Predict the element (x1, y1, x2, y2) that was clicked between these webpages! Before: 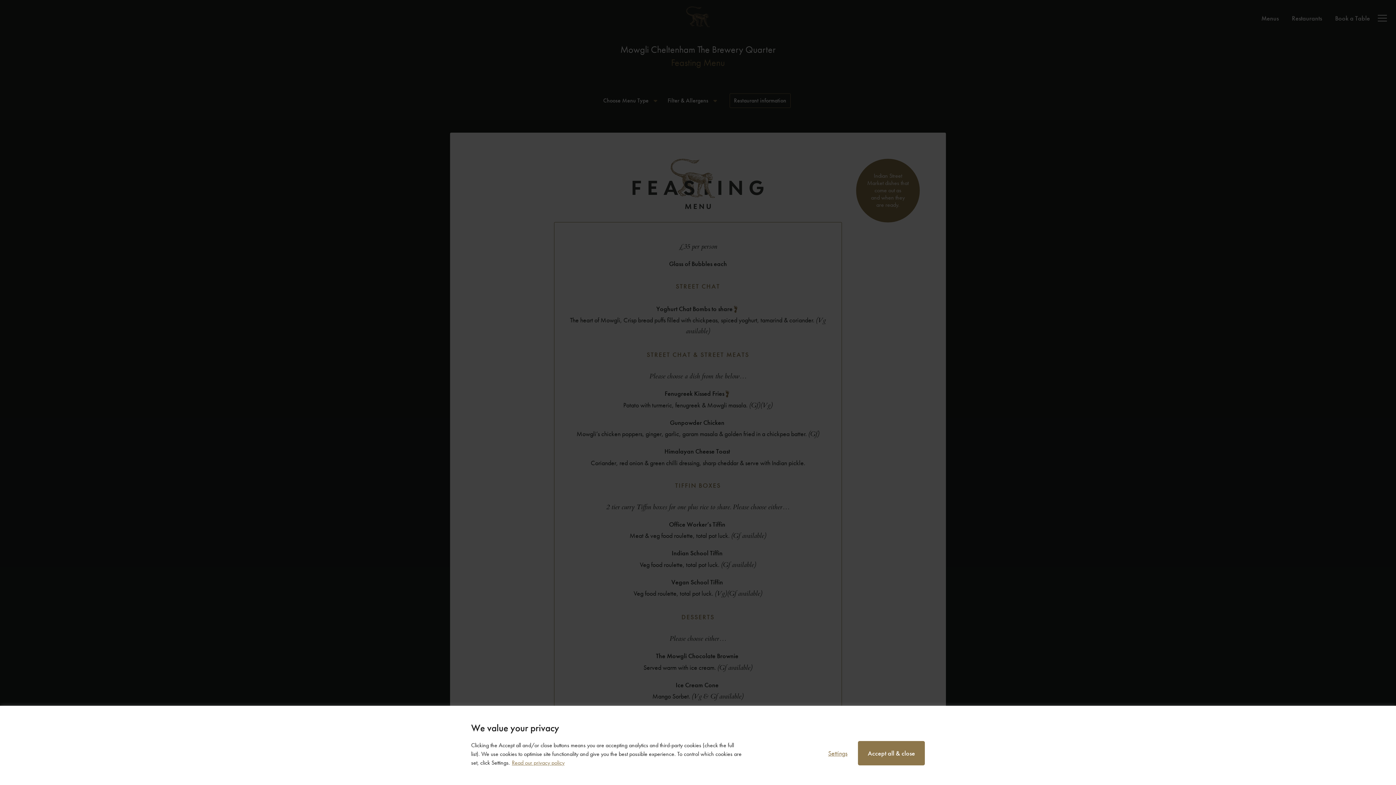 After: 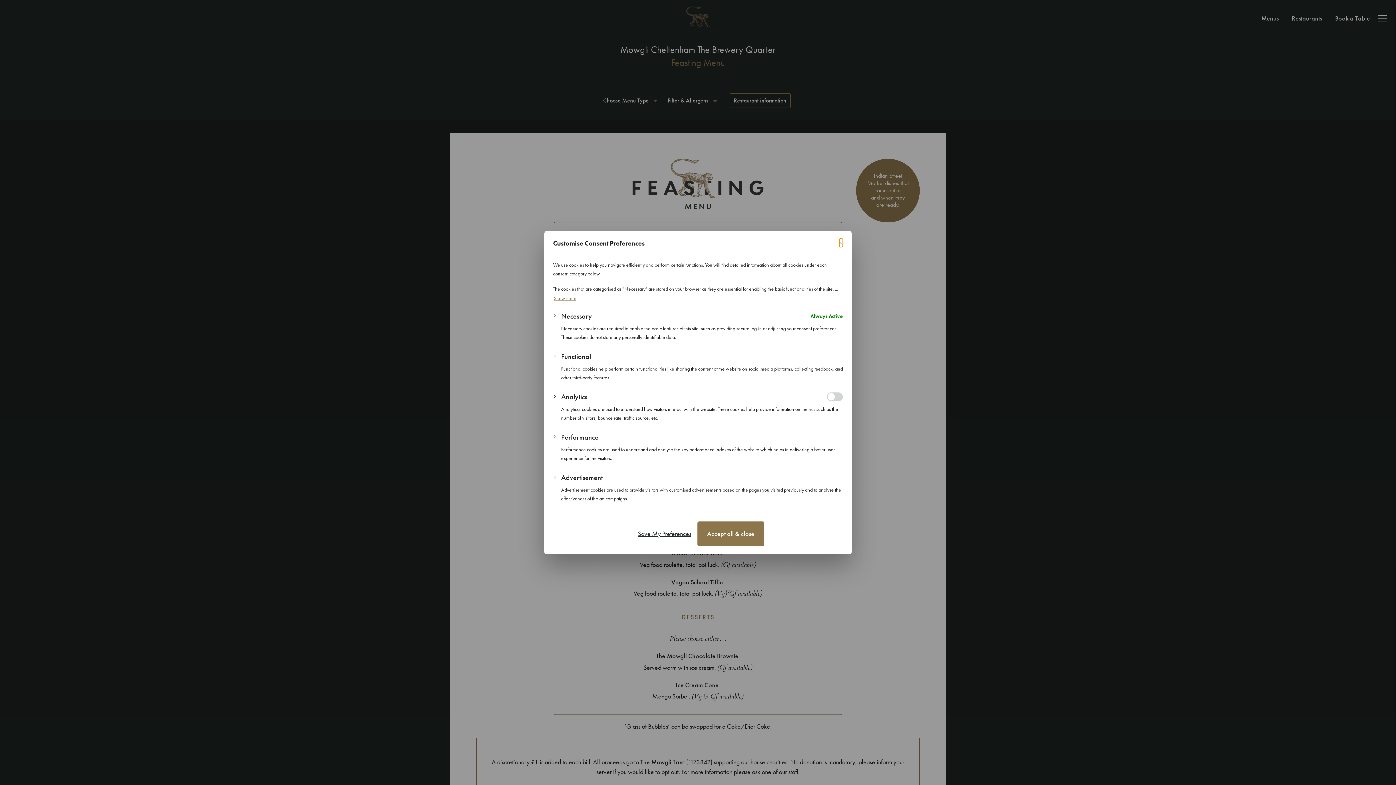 Action: label: Settings bbox: (817, 745, 858, 762)